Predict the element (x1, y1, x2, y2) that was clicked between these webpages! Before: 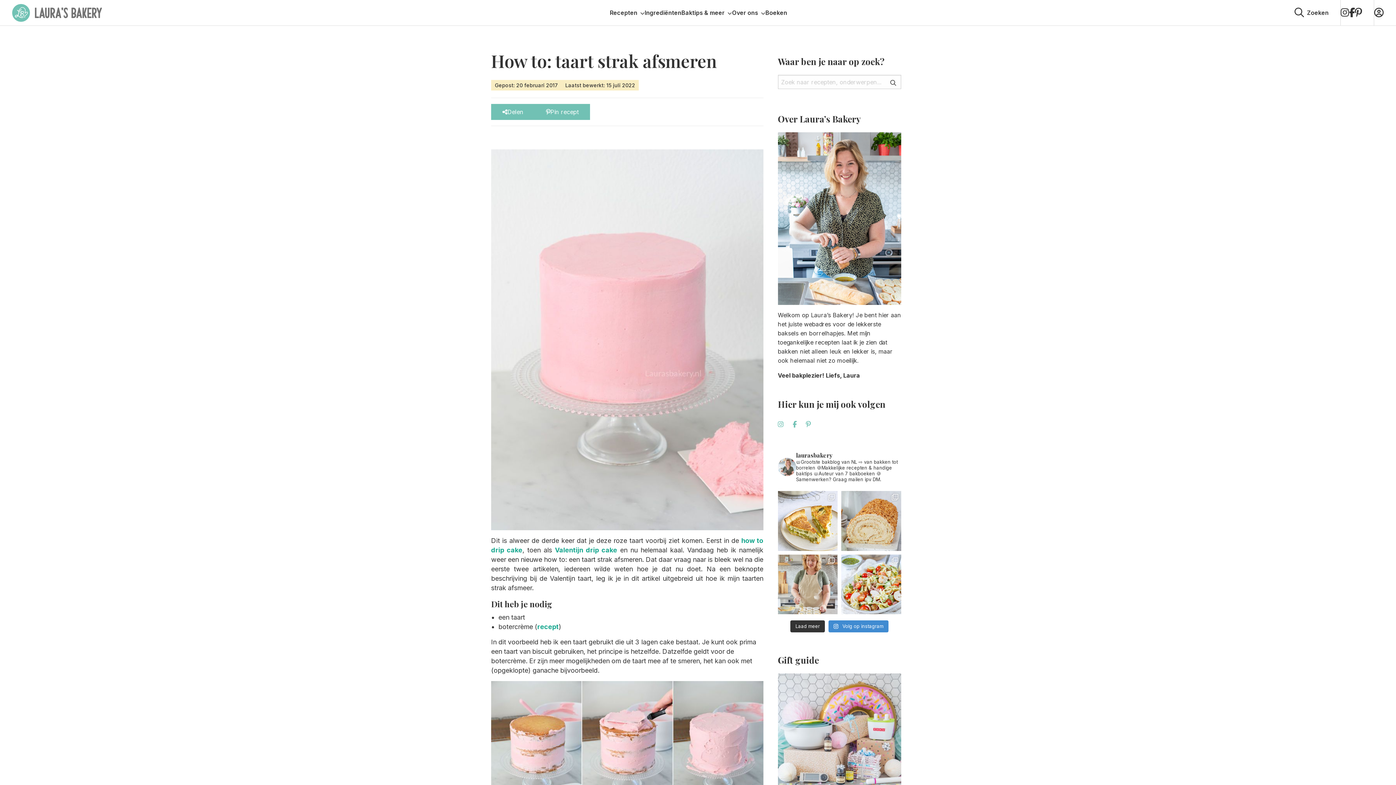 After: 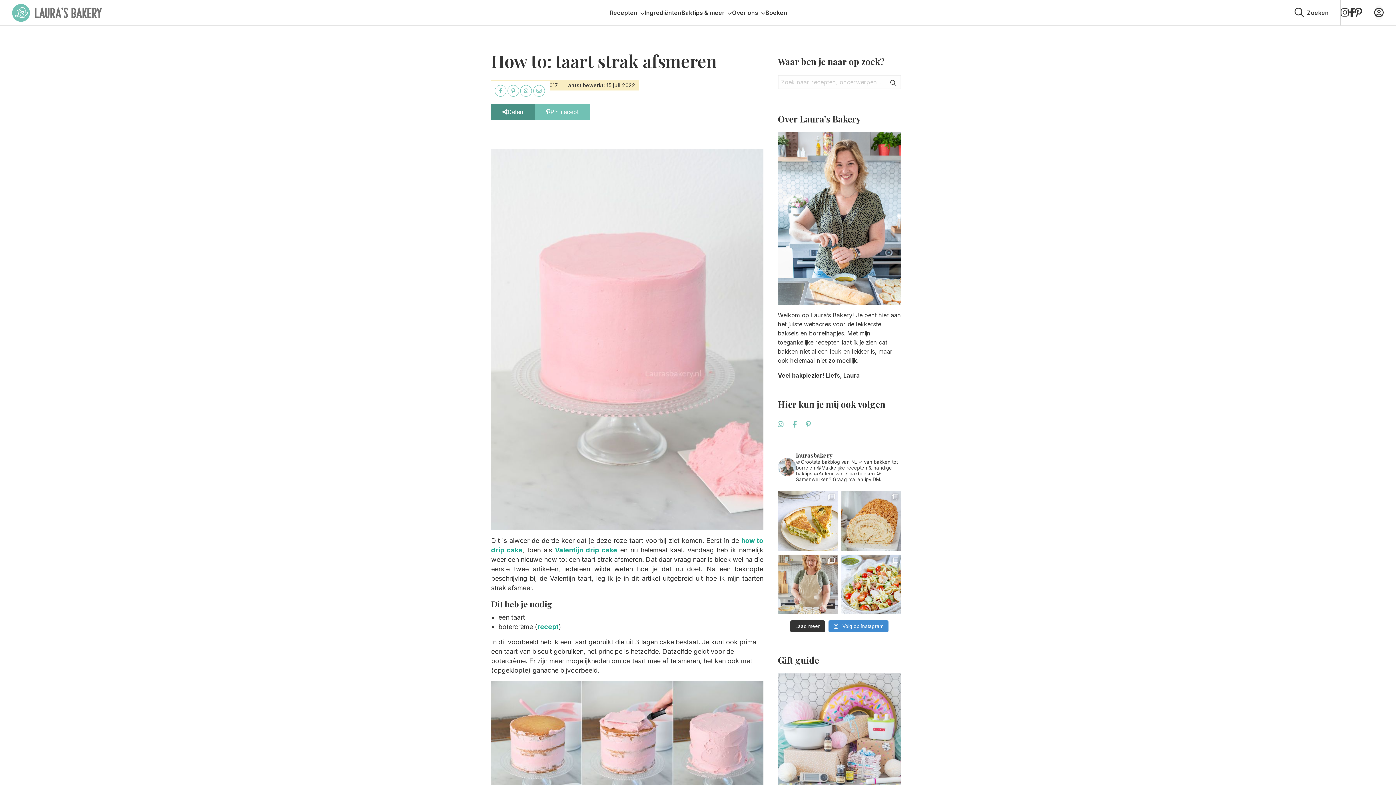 Action: bbox: (491, 103, 534, 119) label: Delen